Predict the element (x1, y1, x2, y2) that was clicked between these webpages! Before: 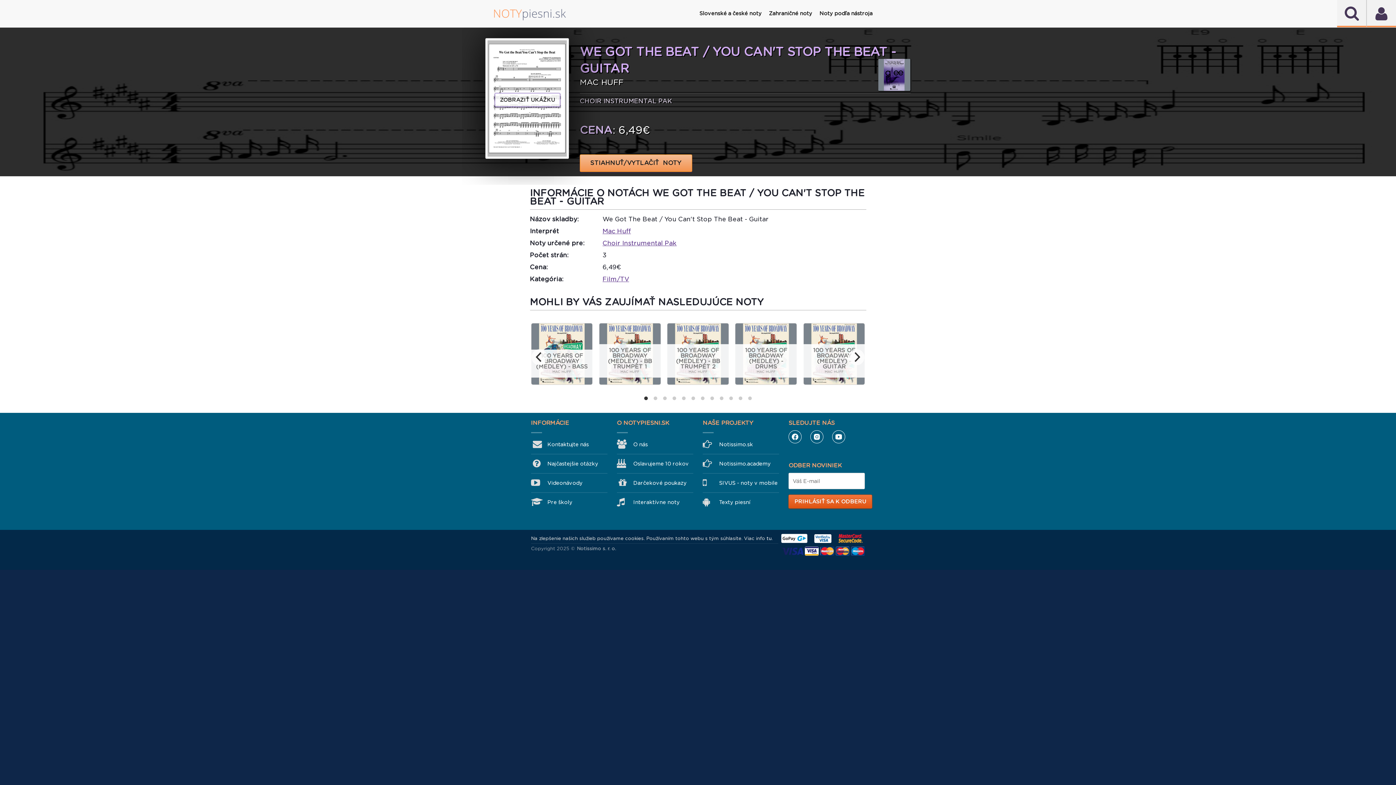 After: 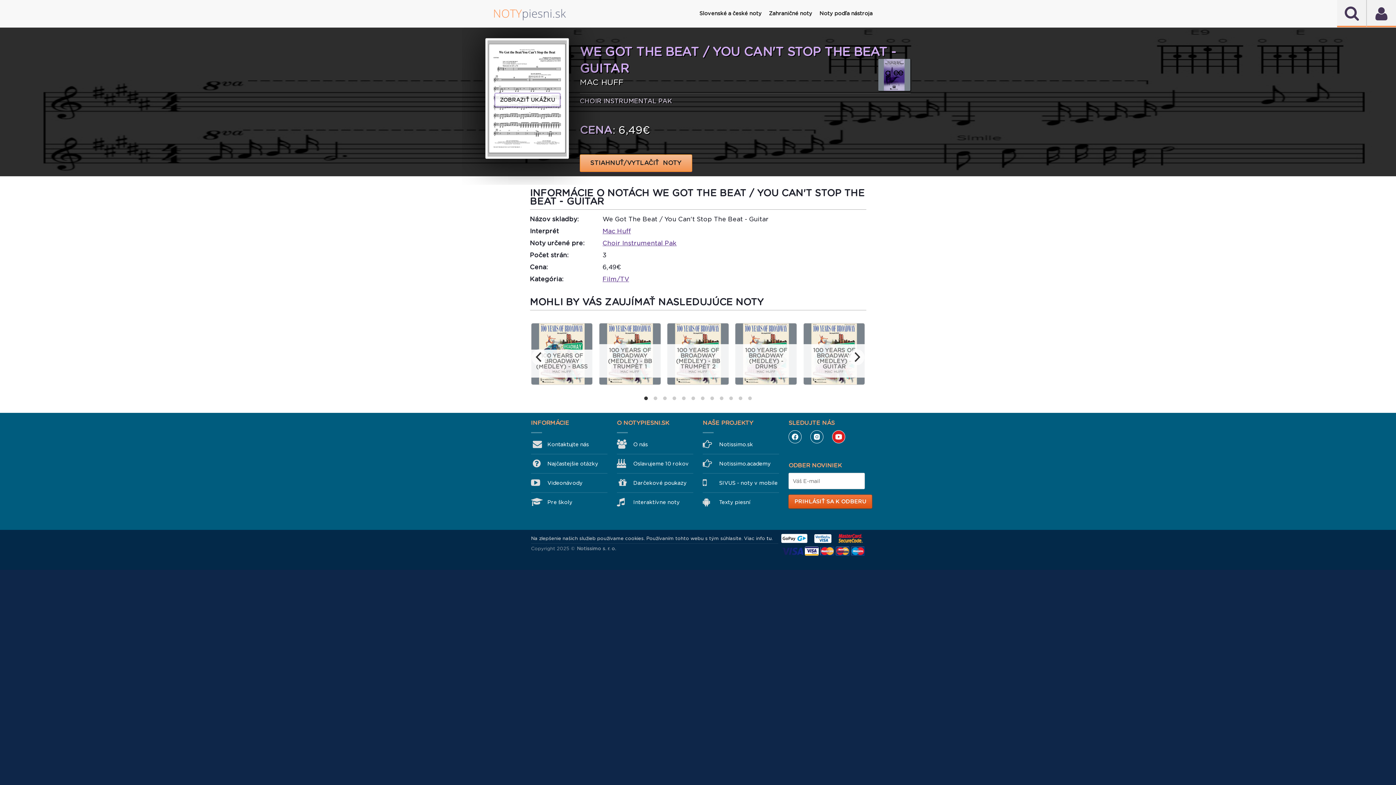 Action: bbox: (832, 430, 845, 443) label: YouTube